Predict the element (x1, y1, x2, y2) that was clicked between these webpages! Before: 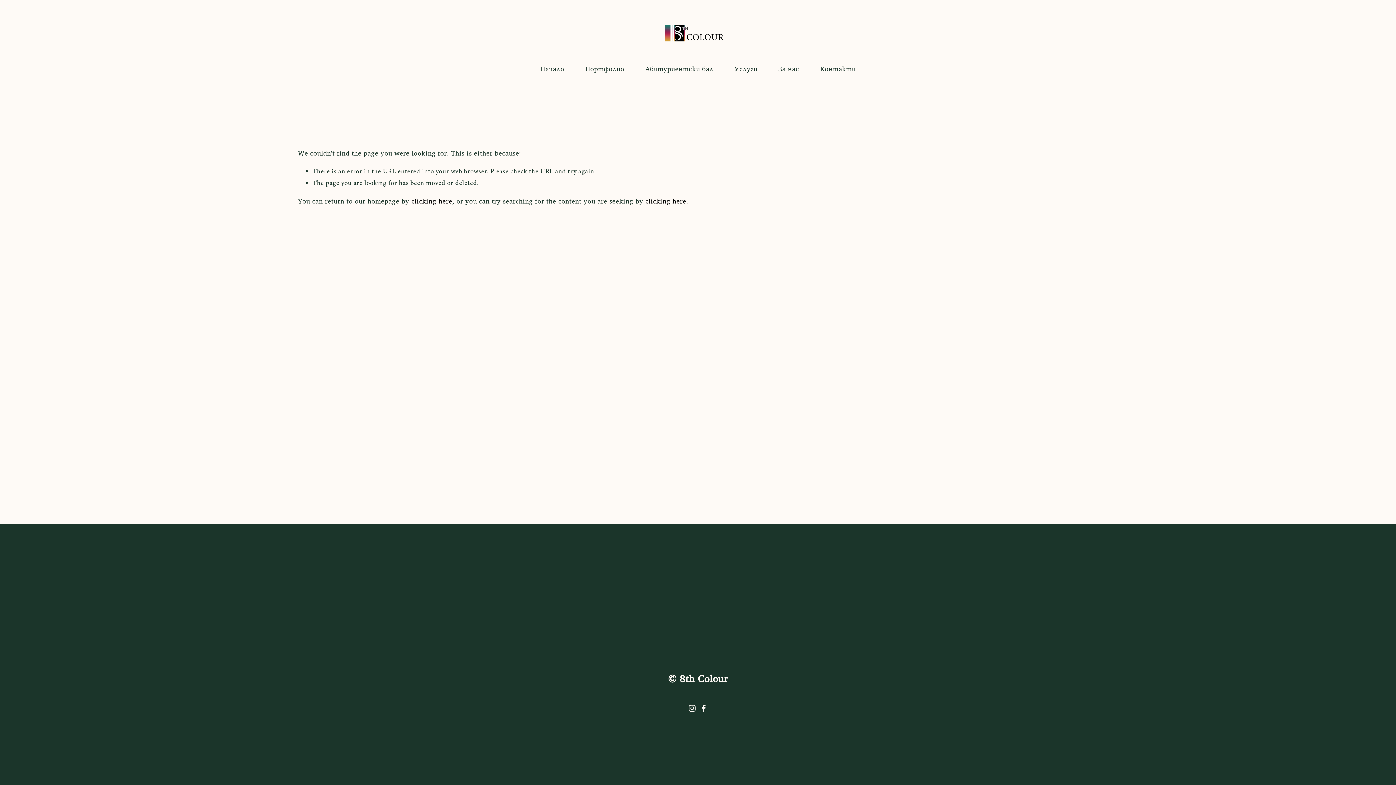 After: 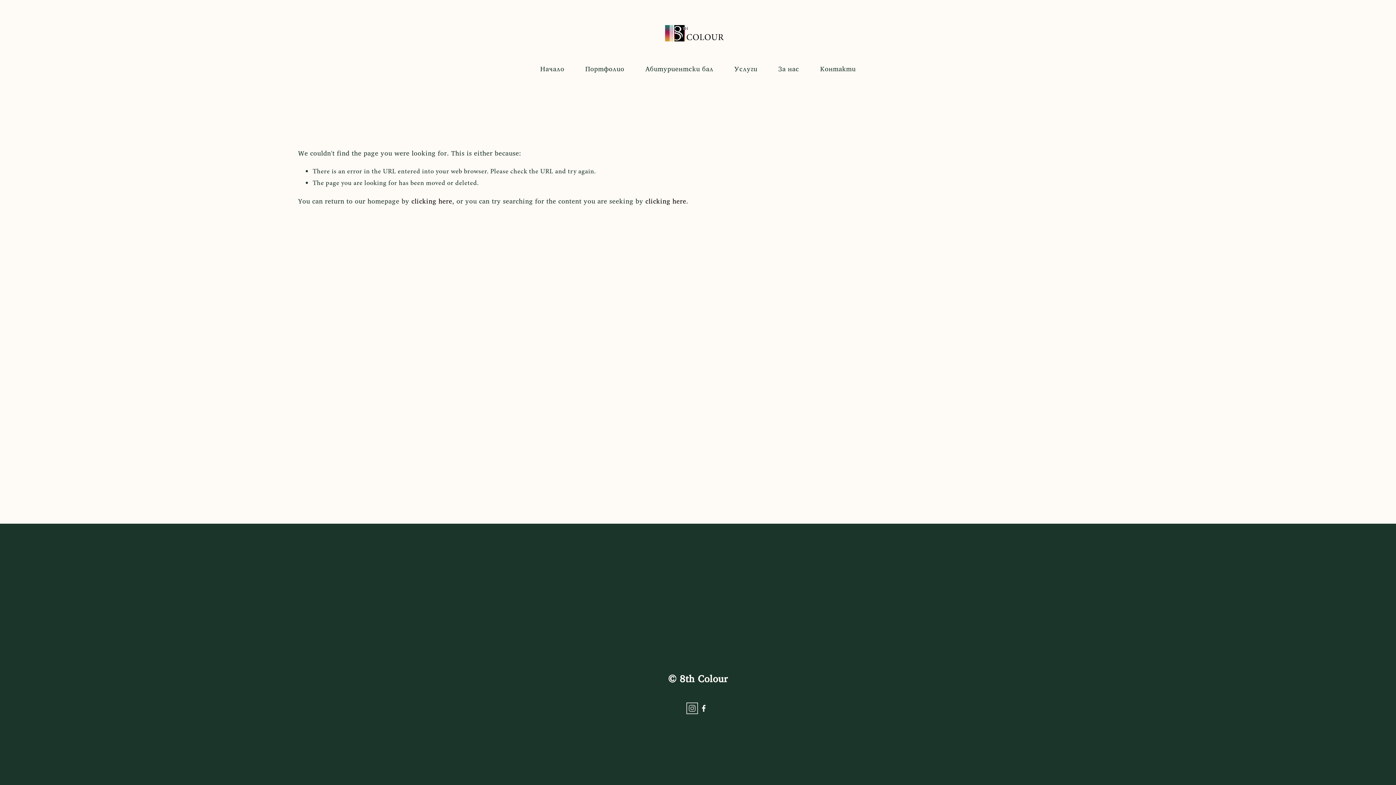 Action: label: Instagram bbox: (688, 704, 696, 712)